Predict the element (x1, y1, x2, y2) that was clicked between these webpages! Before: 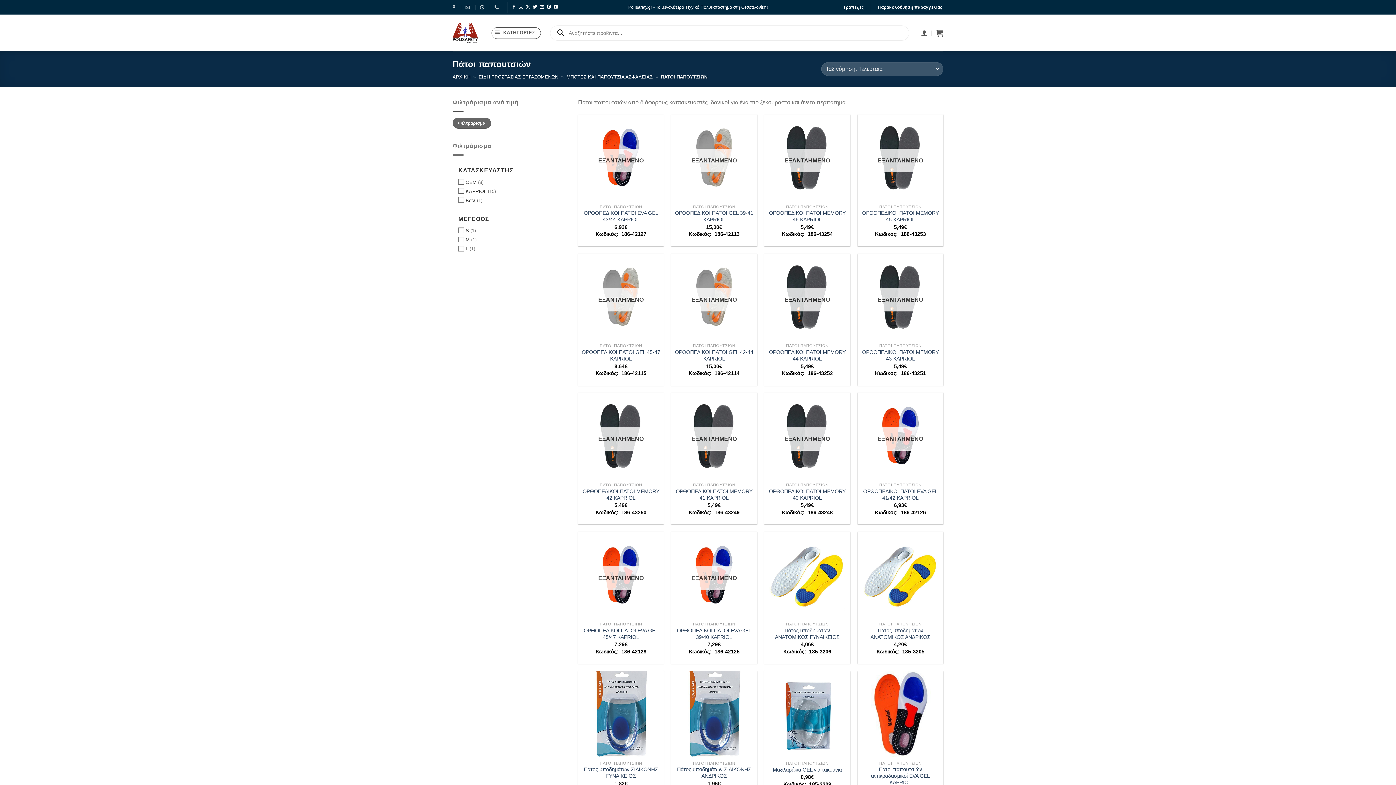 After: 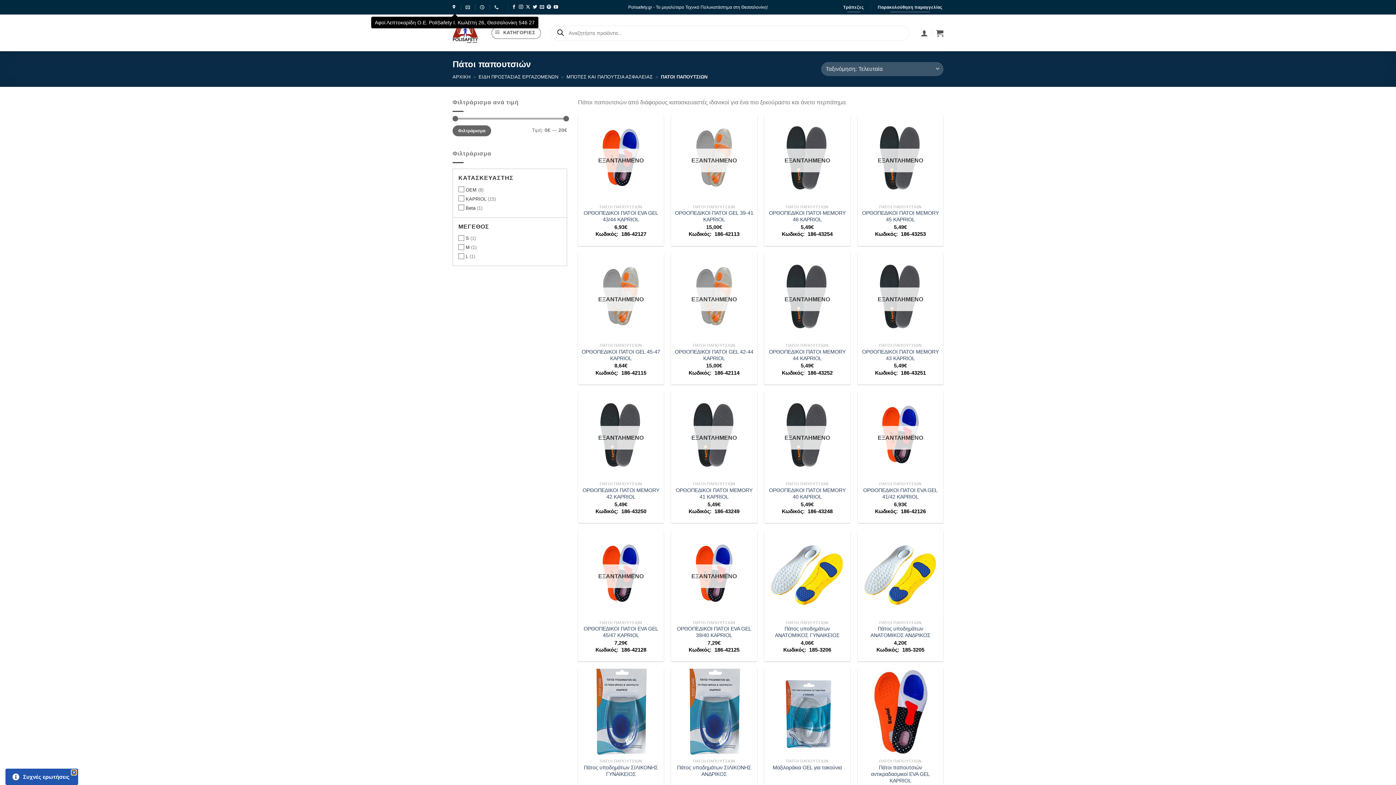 Action: bbox: (452, 2, 457, 11)